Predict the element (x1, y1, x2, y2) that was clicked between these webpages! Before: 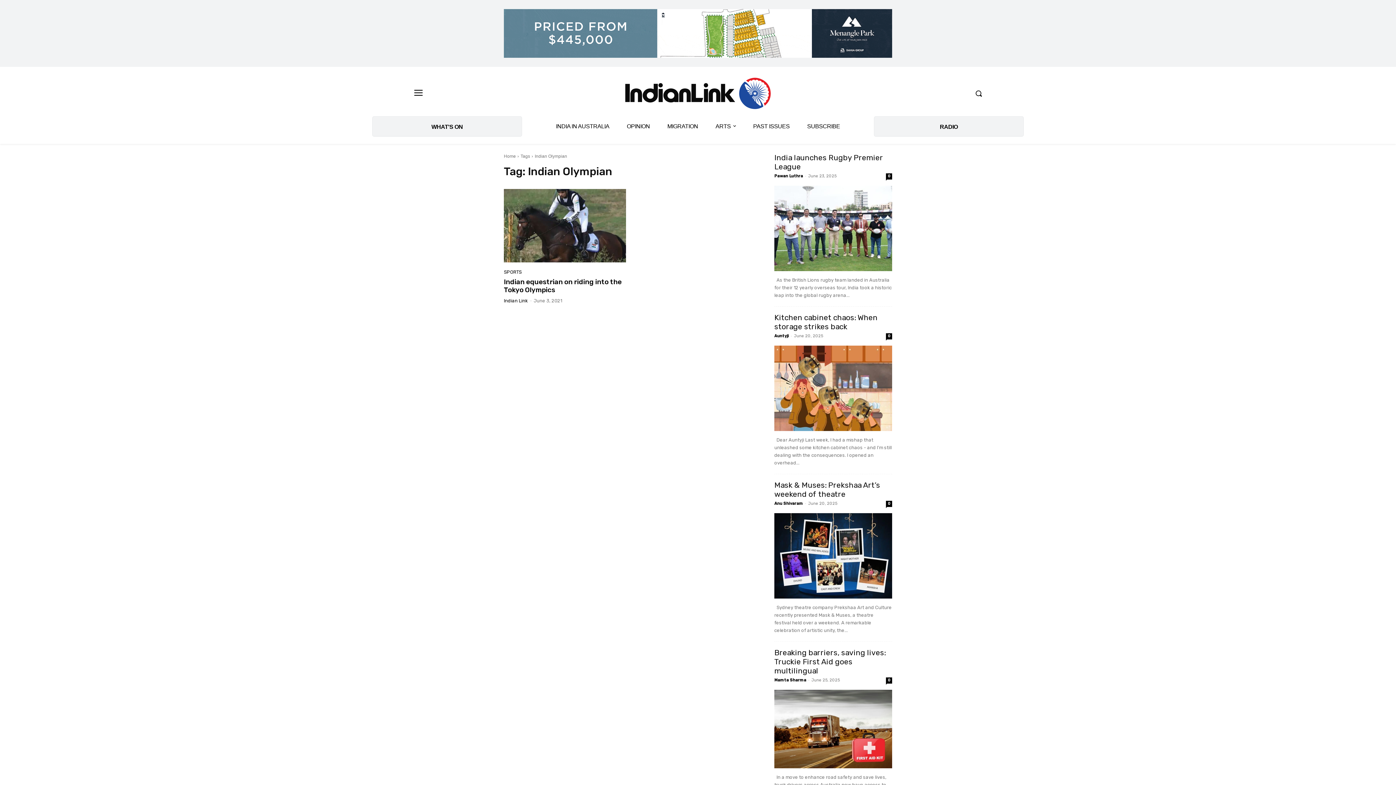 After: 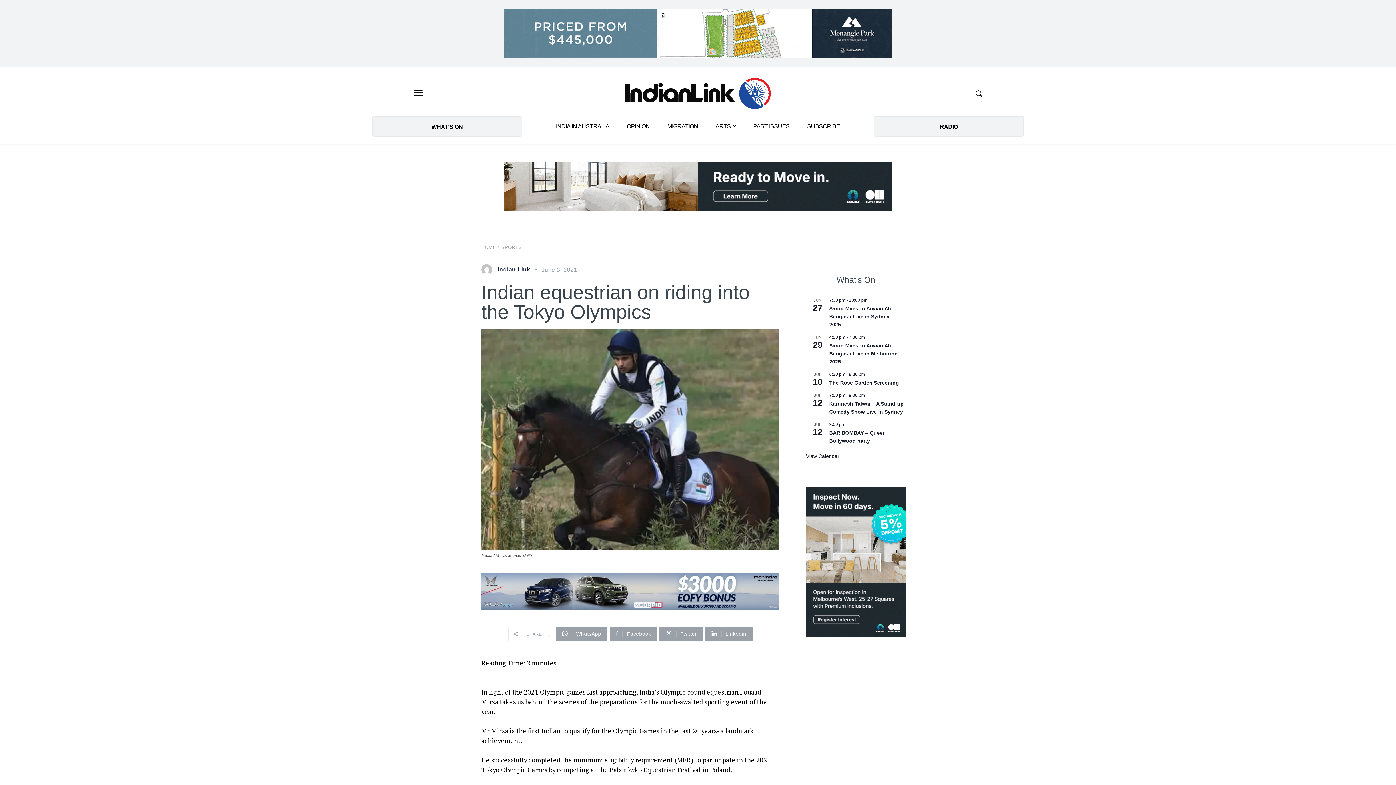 Action: bbox: (504, 189, 626, 262)